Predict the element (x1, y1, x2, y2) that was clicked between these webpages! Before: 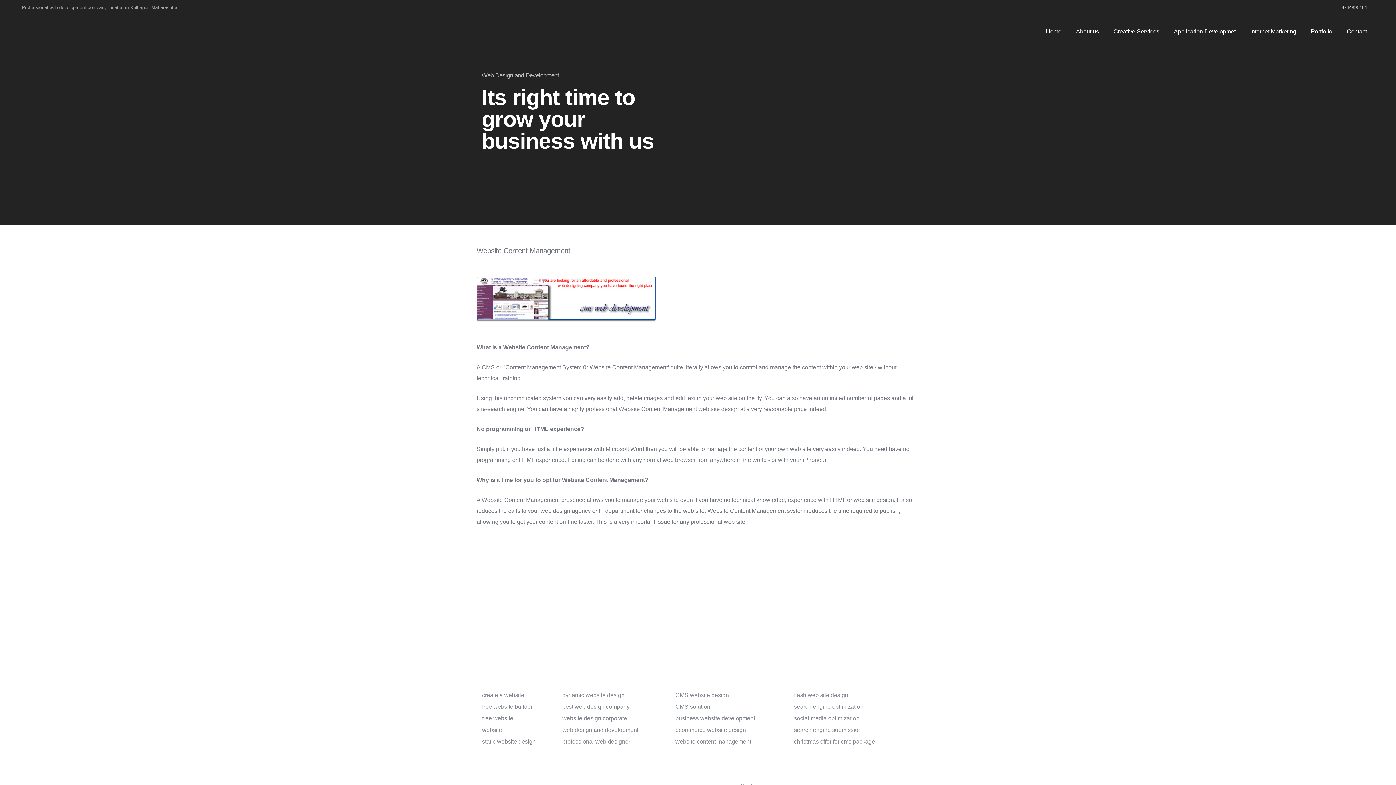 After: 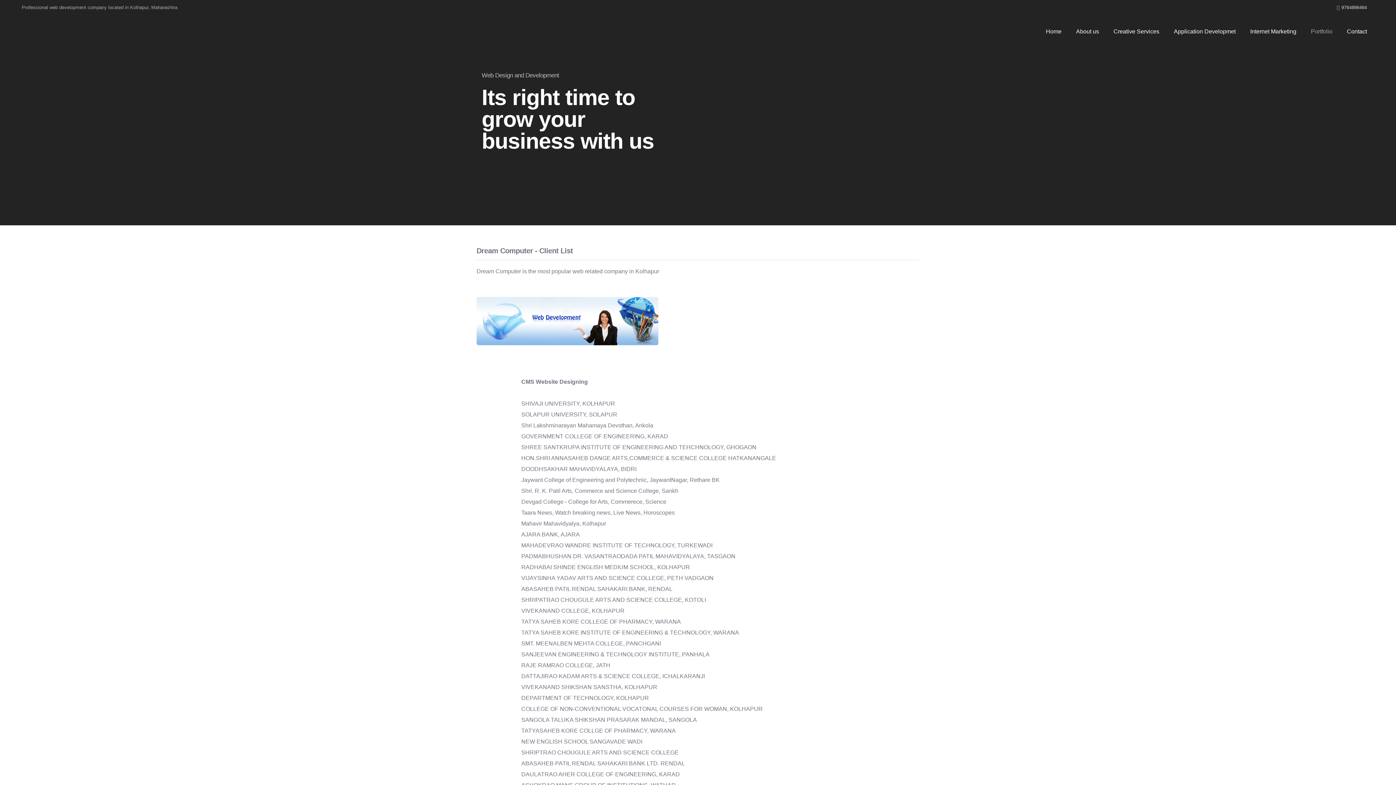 Action: label: Portfolio bbox: (1304, 15, 1340, 48)